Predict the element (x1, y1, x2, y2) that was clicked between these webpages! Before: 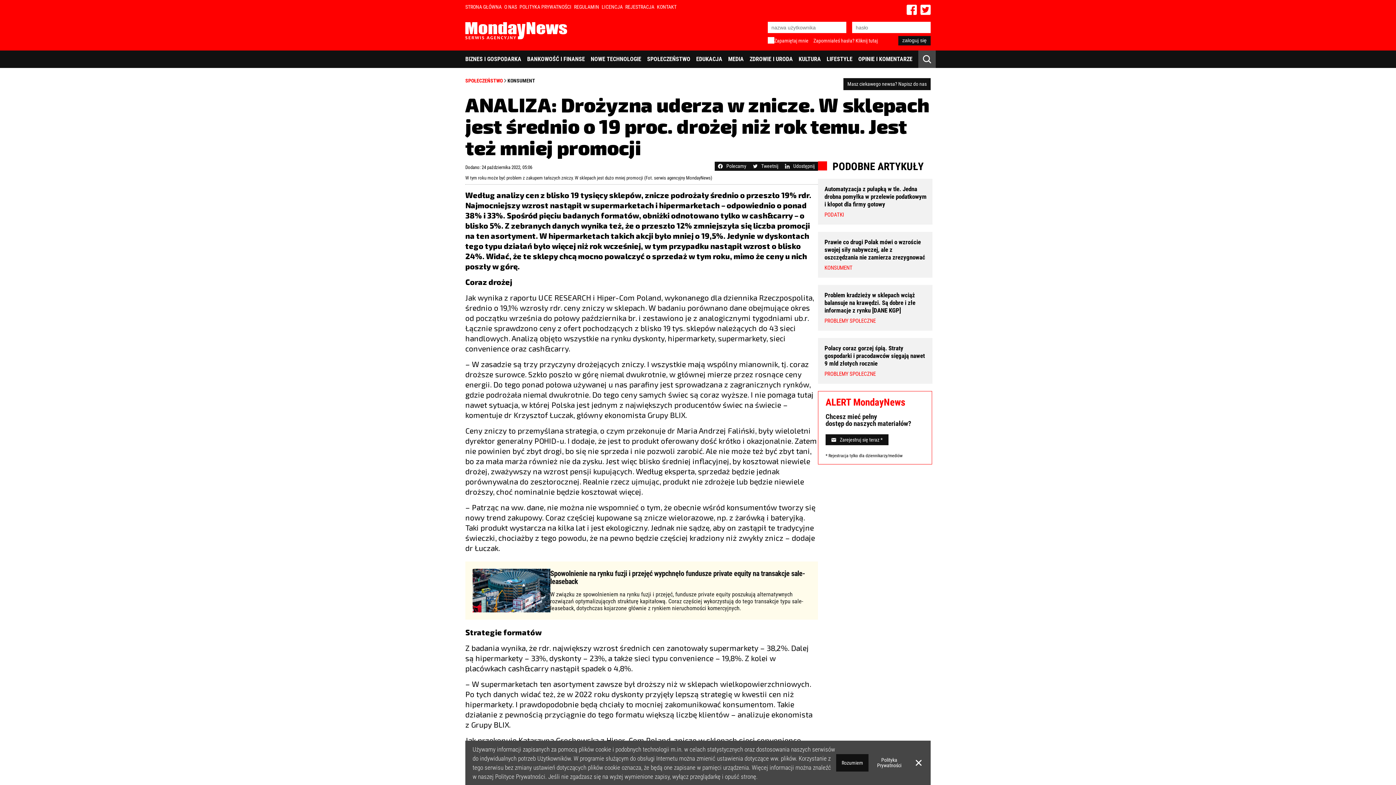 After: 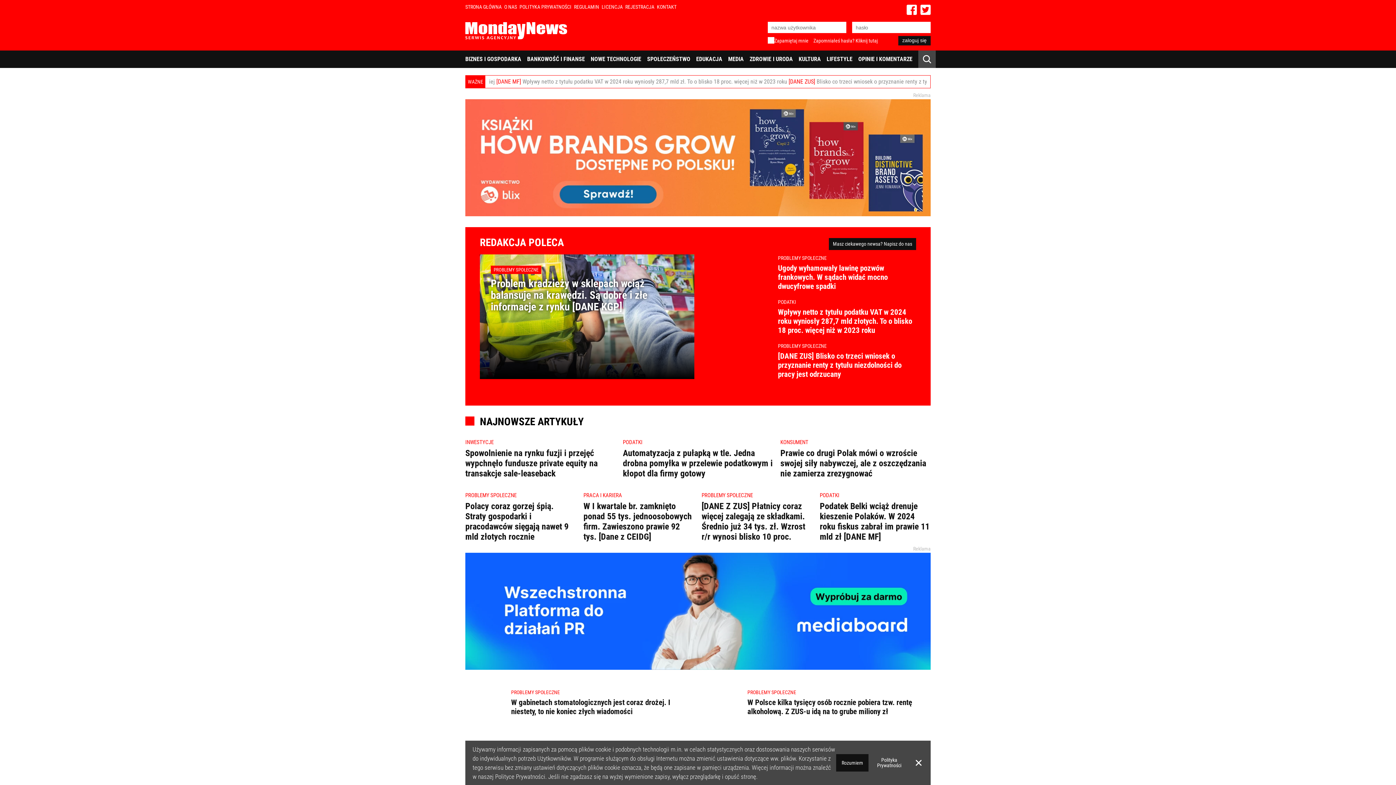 Action: bbox: (465, 4, 504, 9) label: STRONA GŁÓWNA